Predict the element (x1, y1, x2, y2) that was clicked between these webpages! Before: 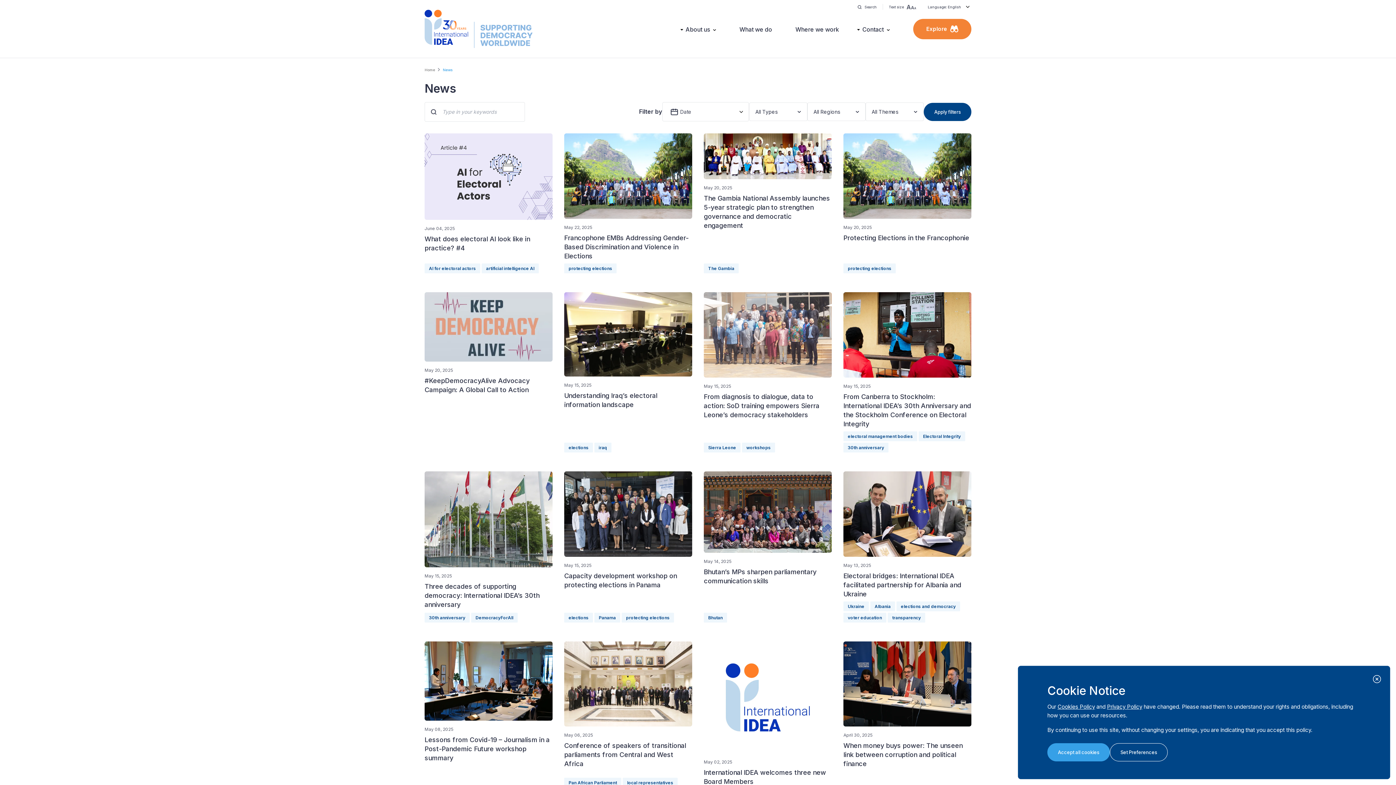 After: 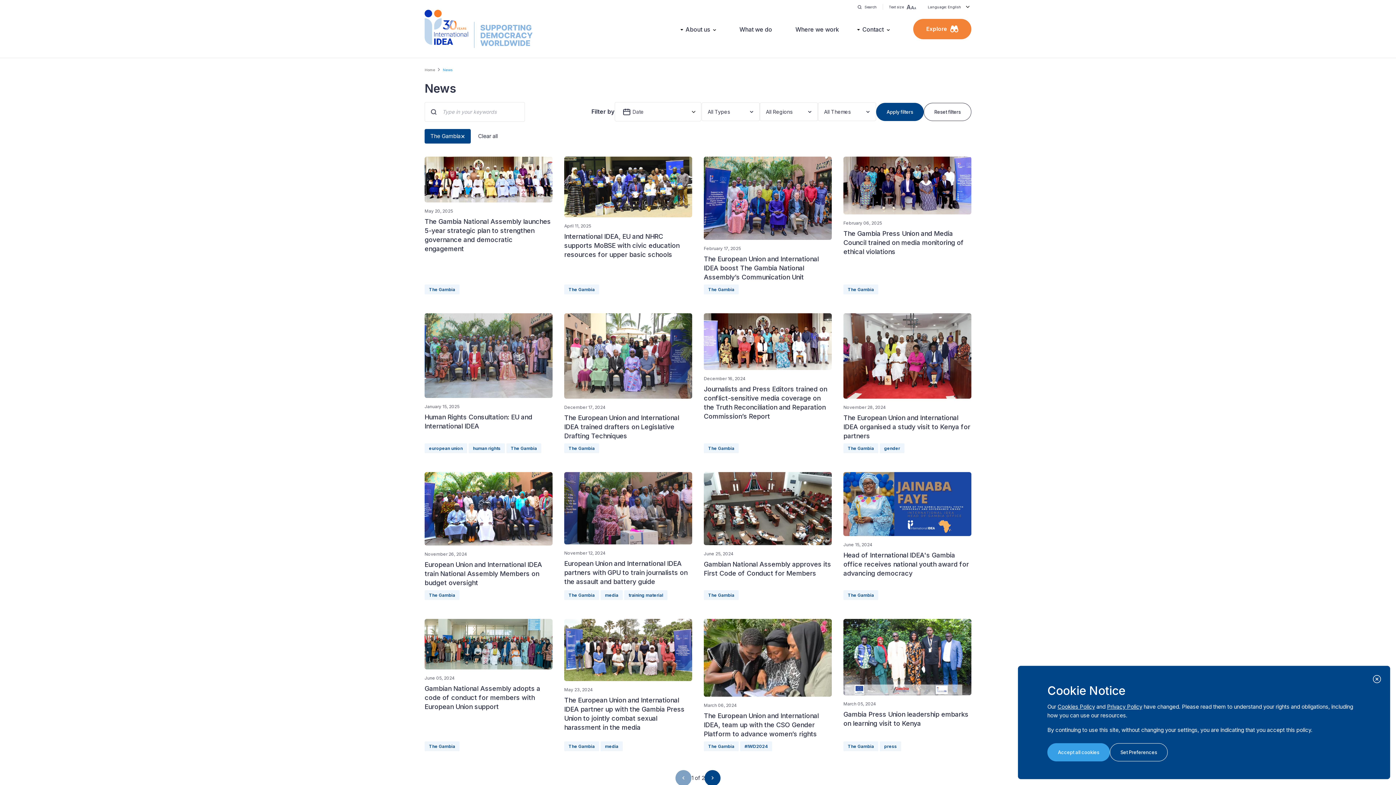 Action: label: The Gambia bbox: (704, 263, 738, 273)